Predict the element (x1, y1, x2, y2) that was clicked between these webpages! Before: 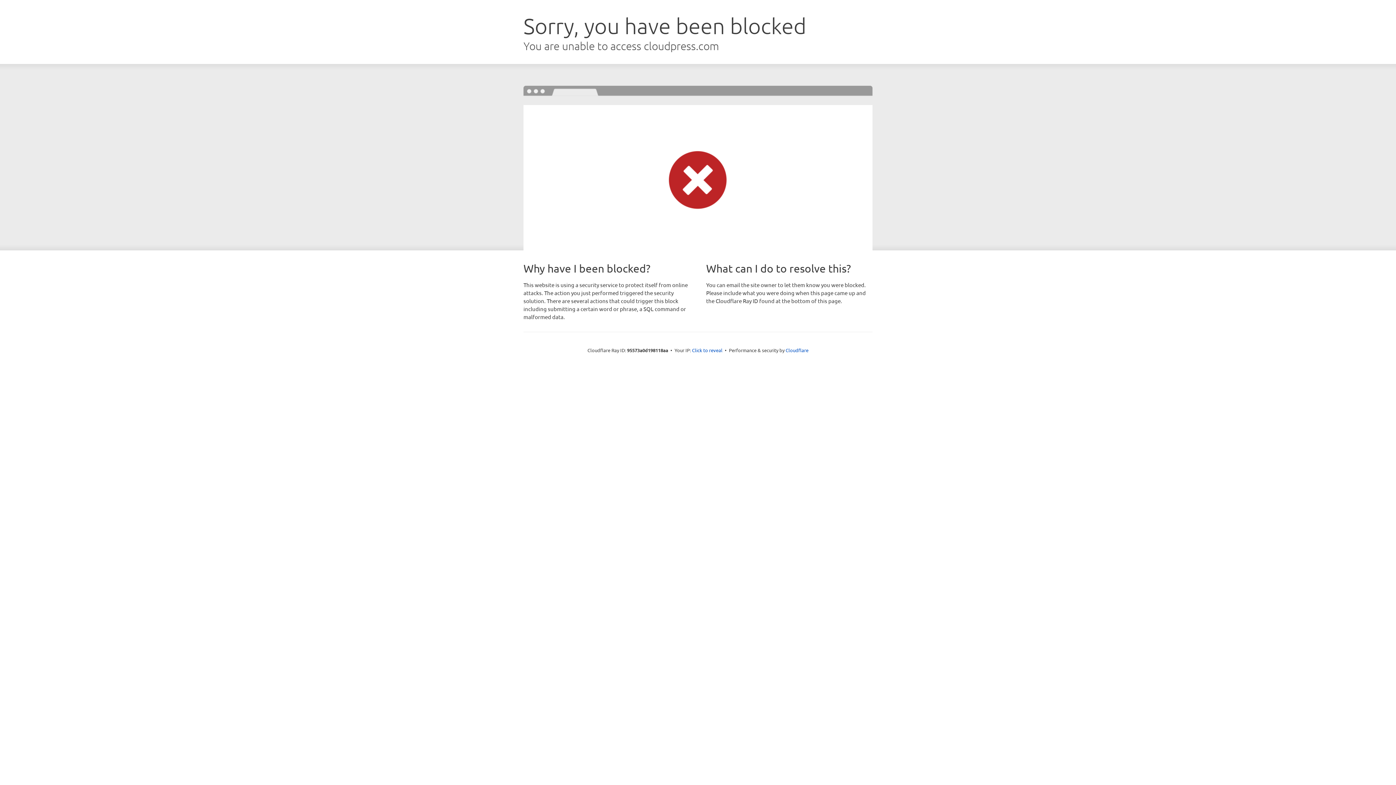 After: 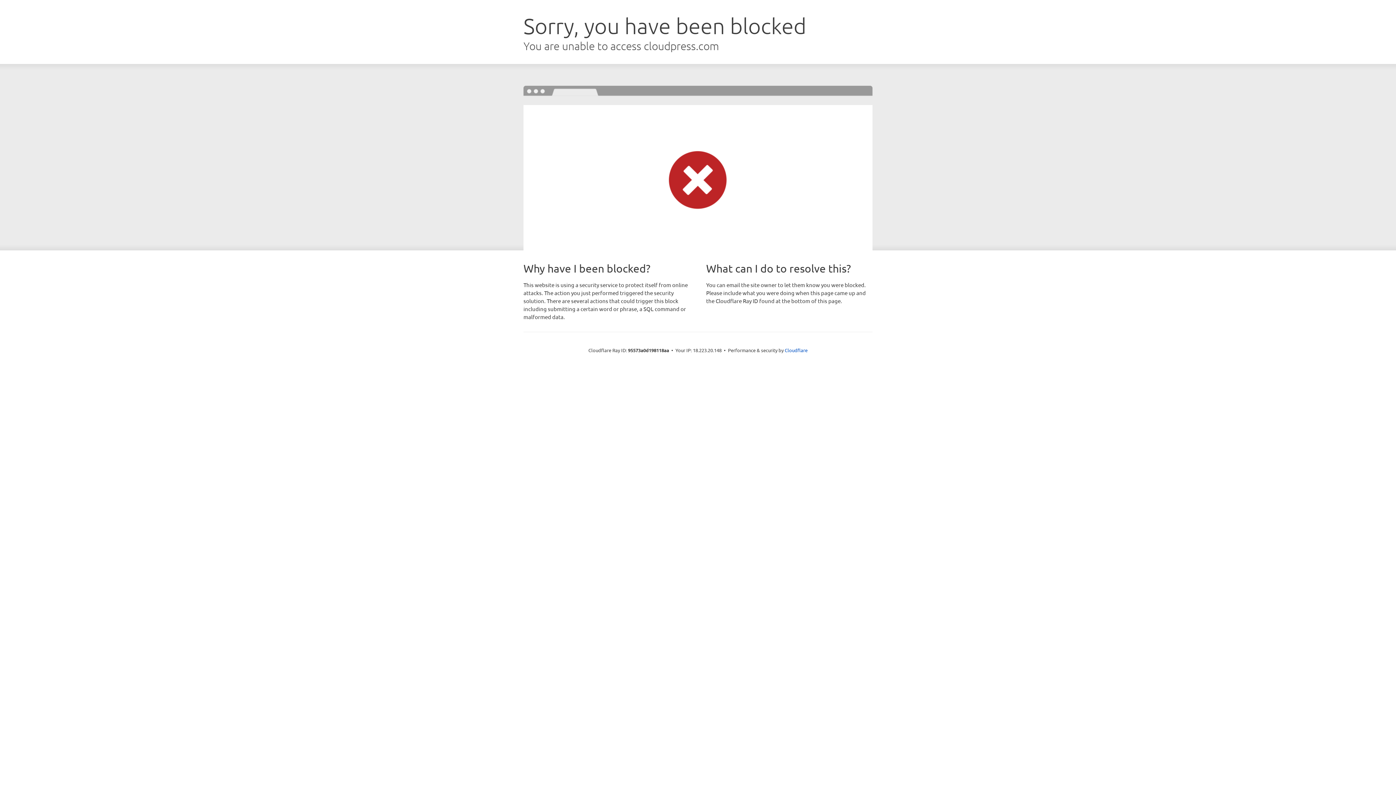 Action: label: Click to reveal bbox: (692, 346, 722, 353)